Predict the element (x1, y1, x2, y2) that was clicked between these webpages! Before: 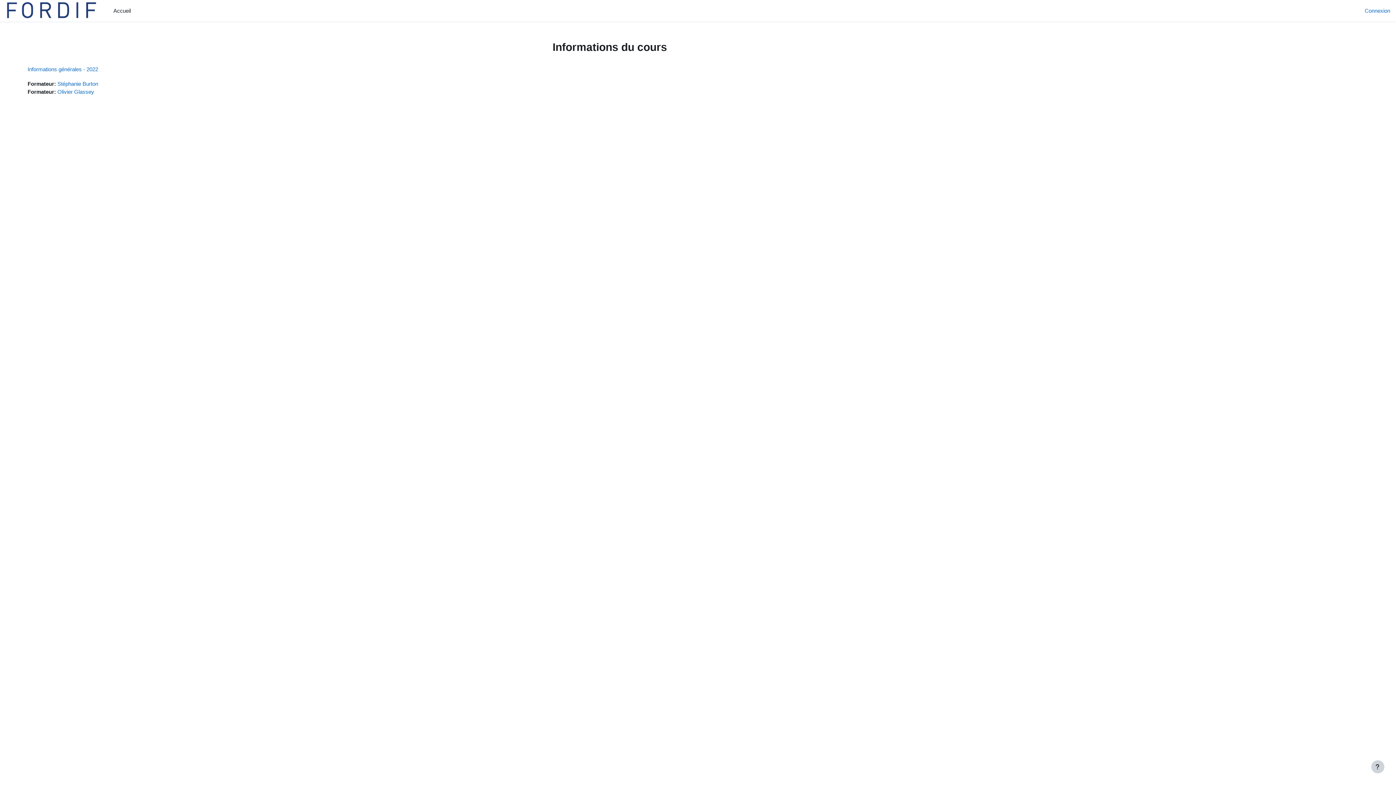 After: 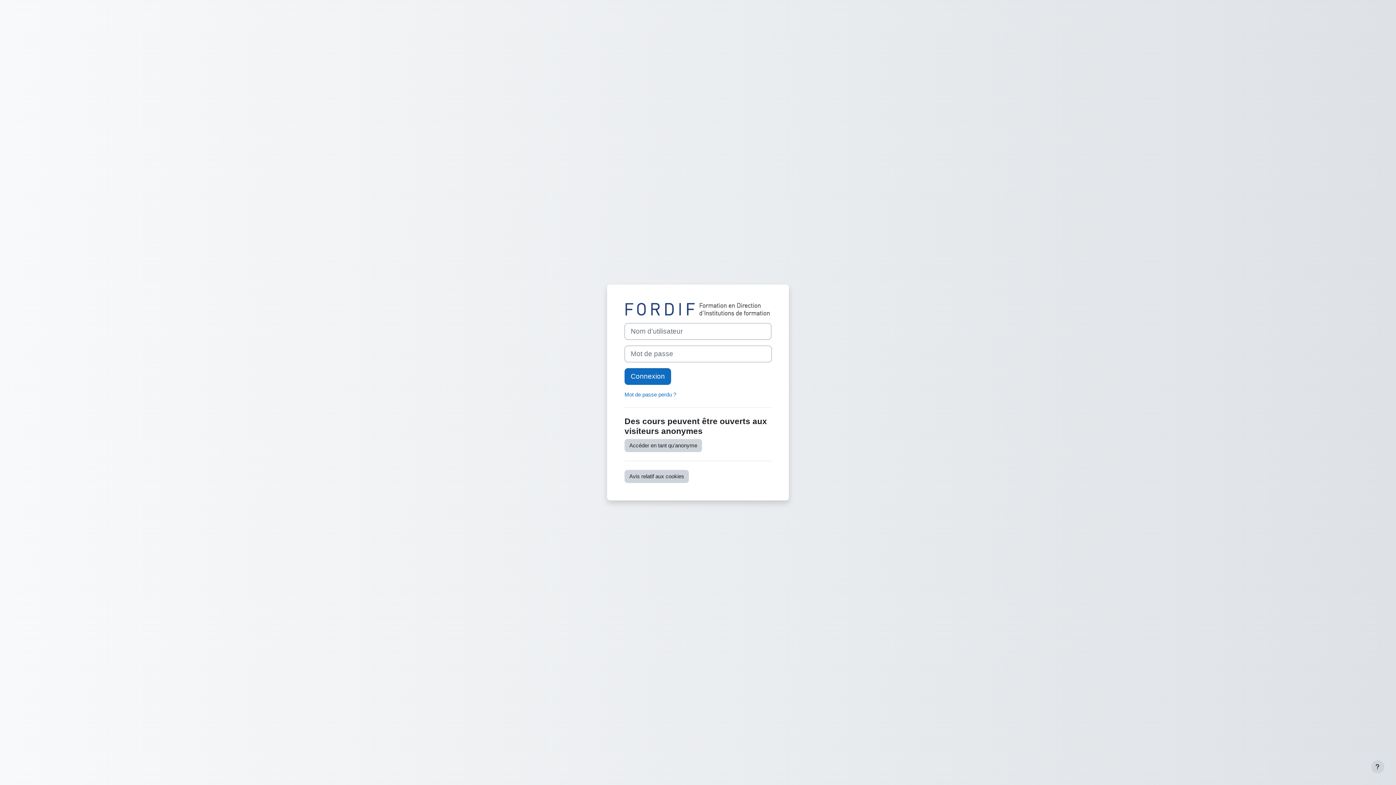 Action: bbox: (57, 80, 98, 86) label: Stéphanie Burton